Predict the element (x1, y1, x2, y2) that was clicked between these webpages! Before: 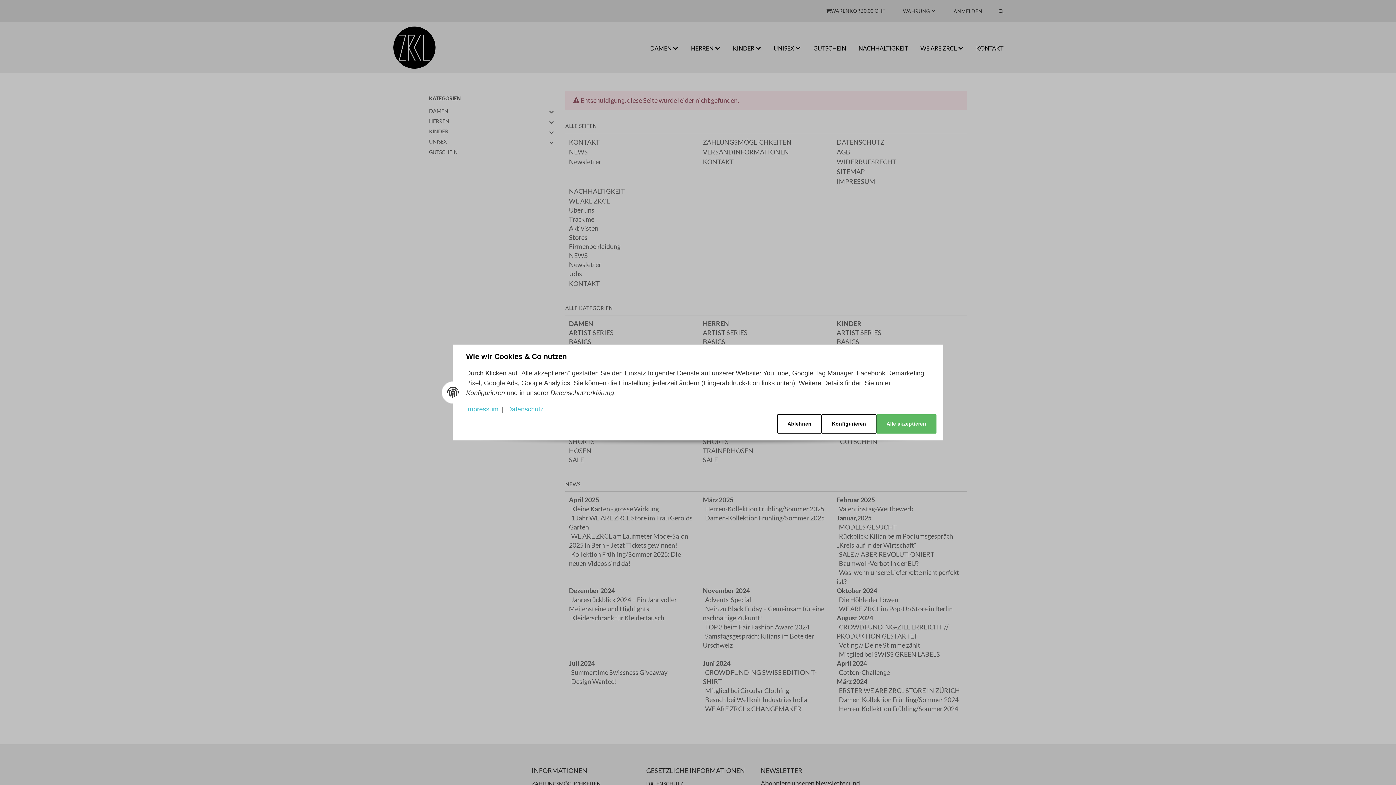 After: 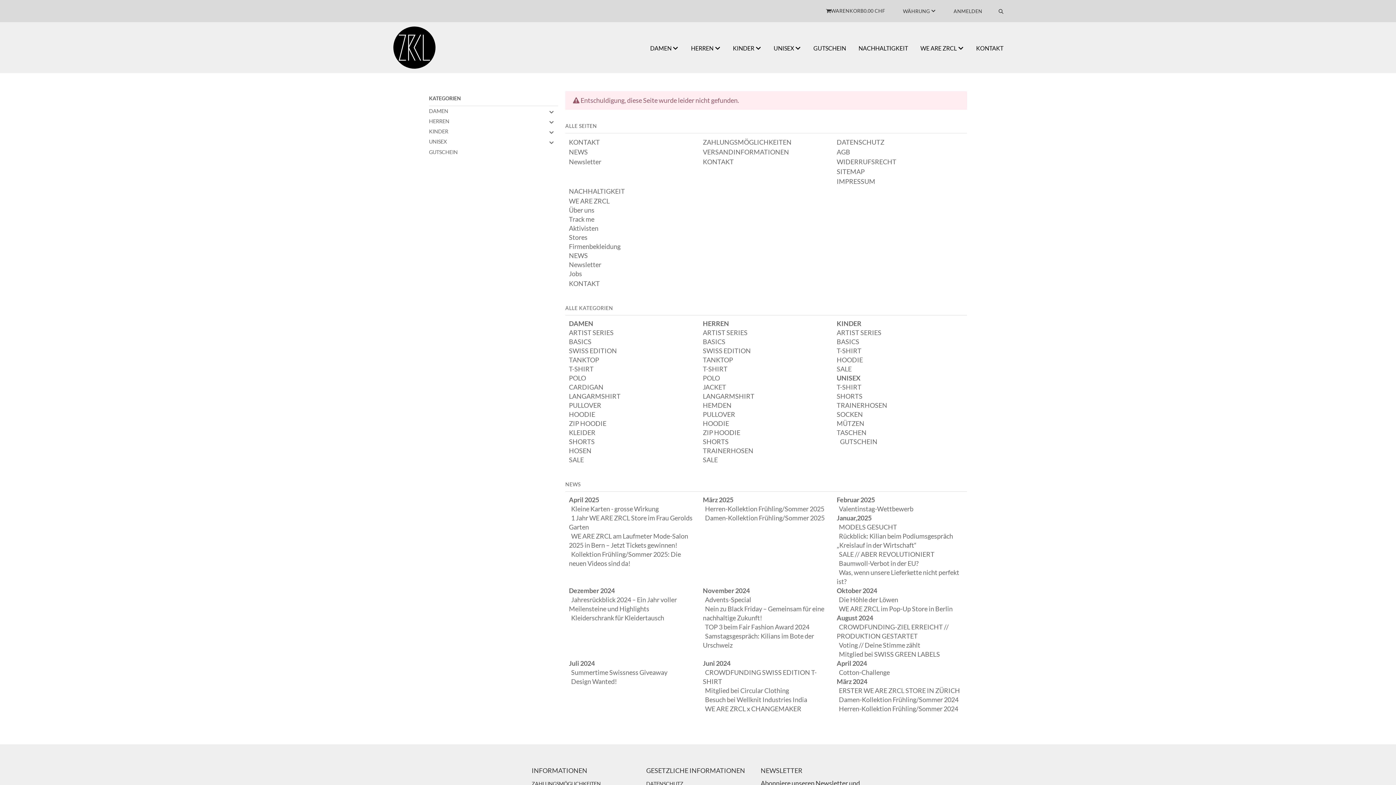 Action: bbox: (876, 414, 936, 433) label: Alle akzeptieren